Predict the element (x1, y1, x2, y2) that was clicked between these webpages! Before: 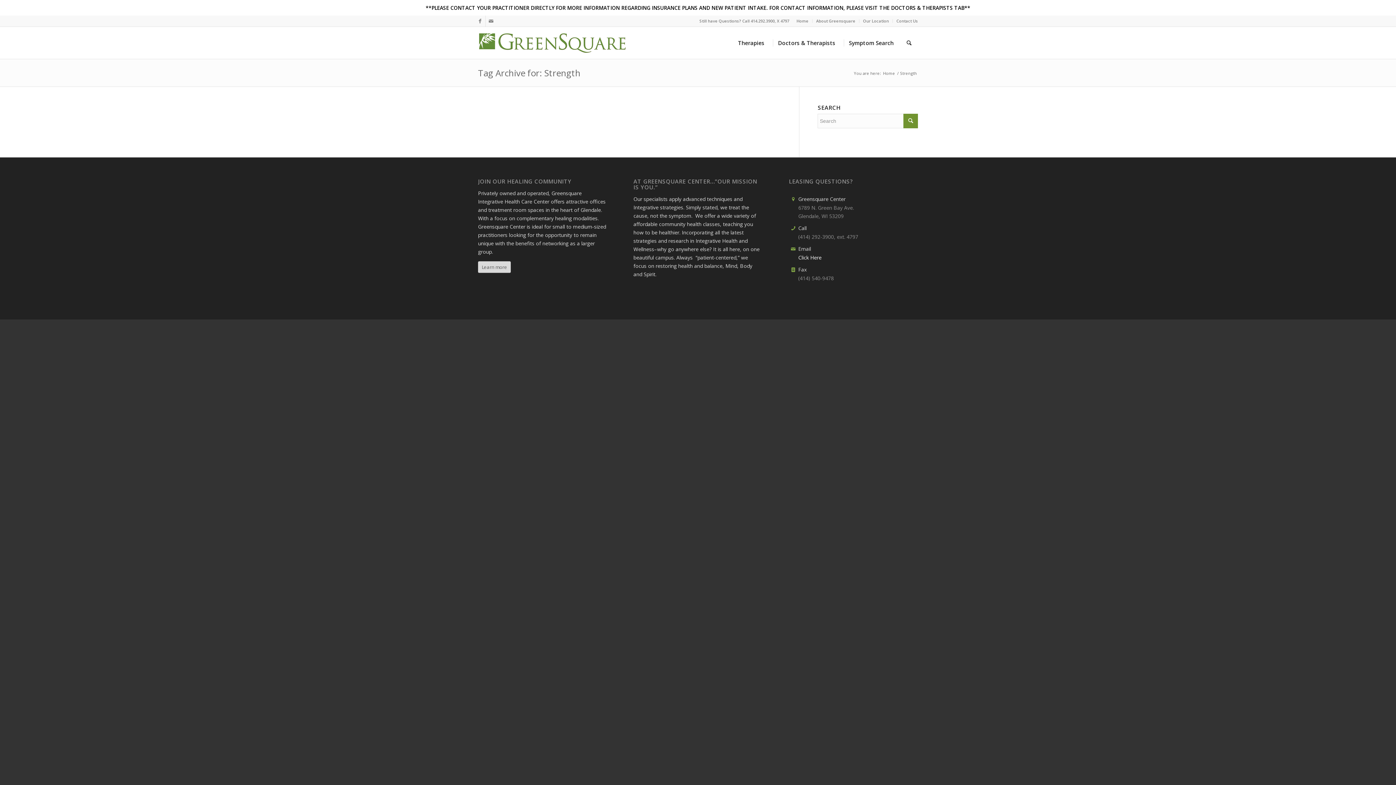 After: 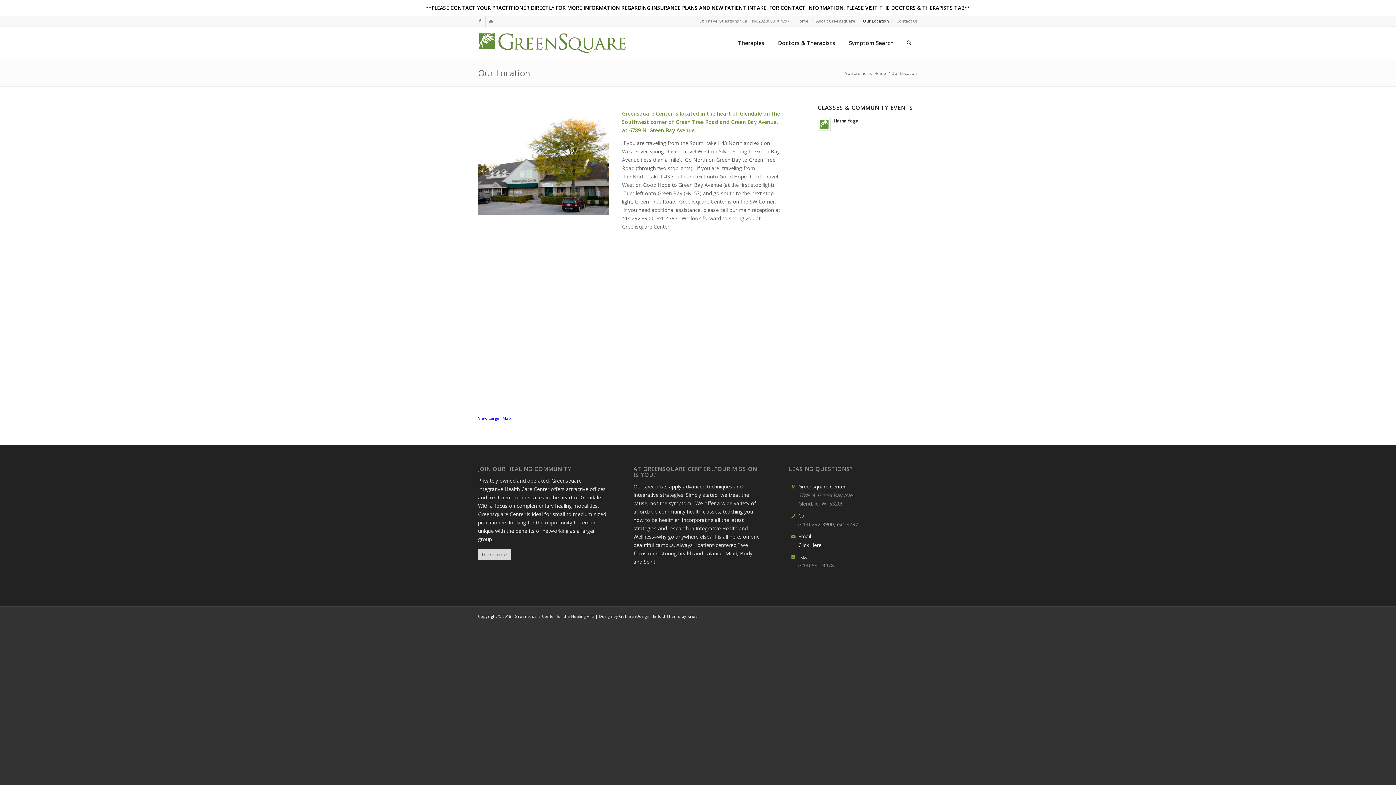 Action: label: Our Location bbox: (863, 15, 889, 26)